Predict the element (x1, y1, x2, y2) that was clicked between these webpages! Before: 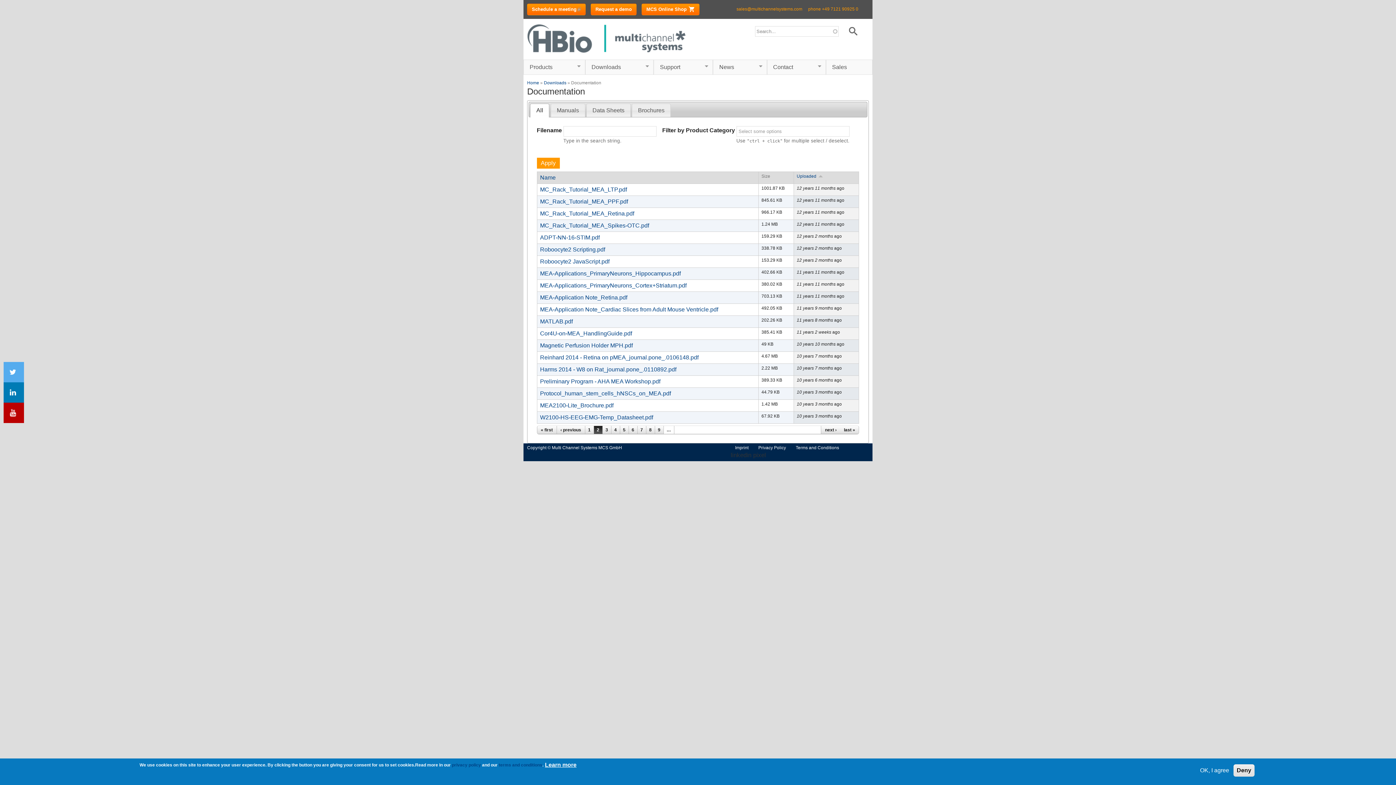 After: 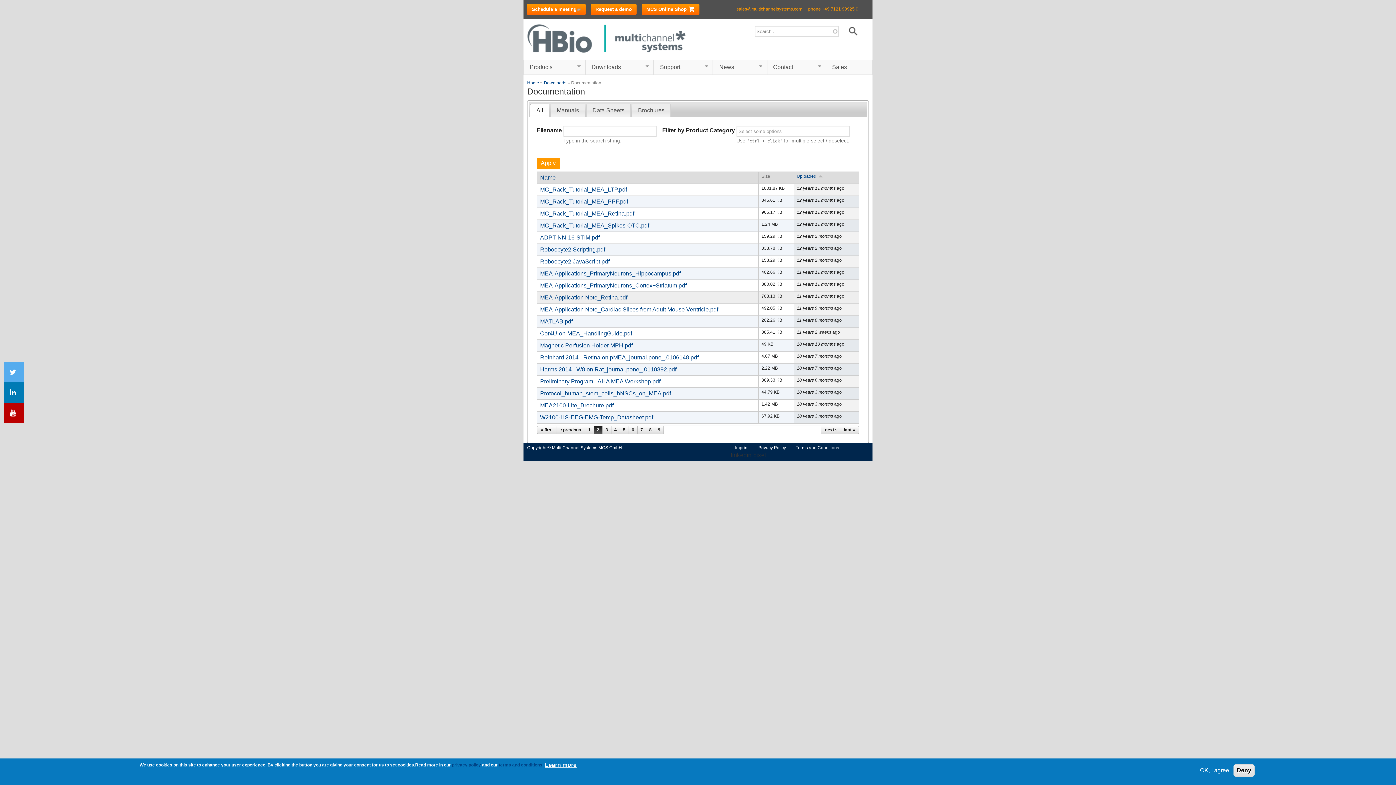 Action: label: MEA-Application Note_Retina.pdf bbox: (540, 294, 627, 300)